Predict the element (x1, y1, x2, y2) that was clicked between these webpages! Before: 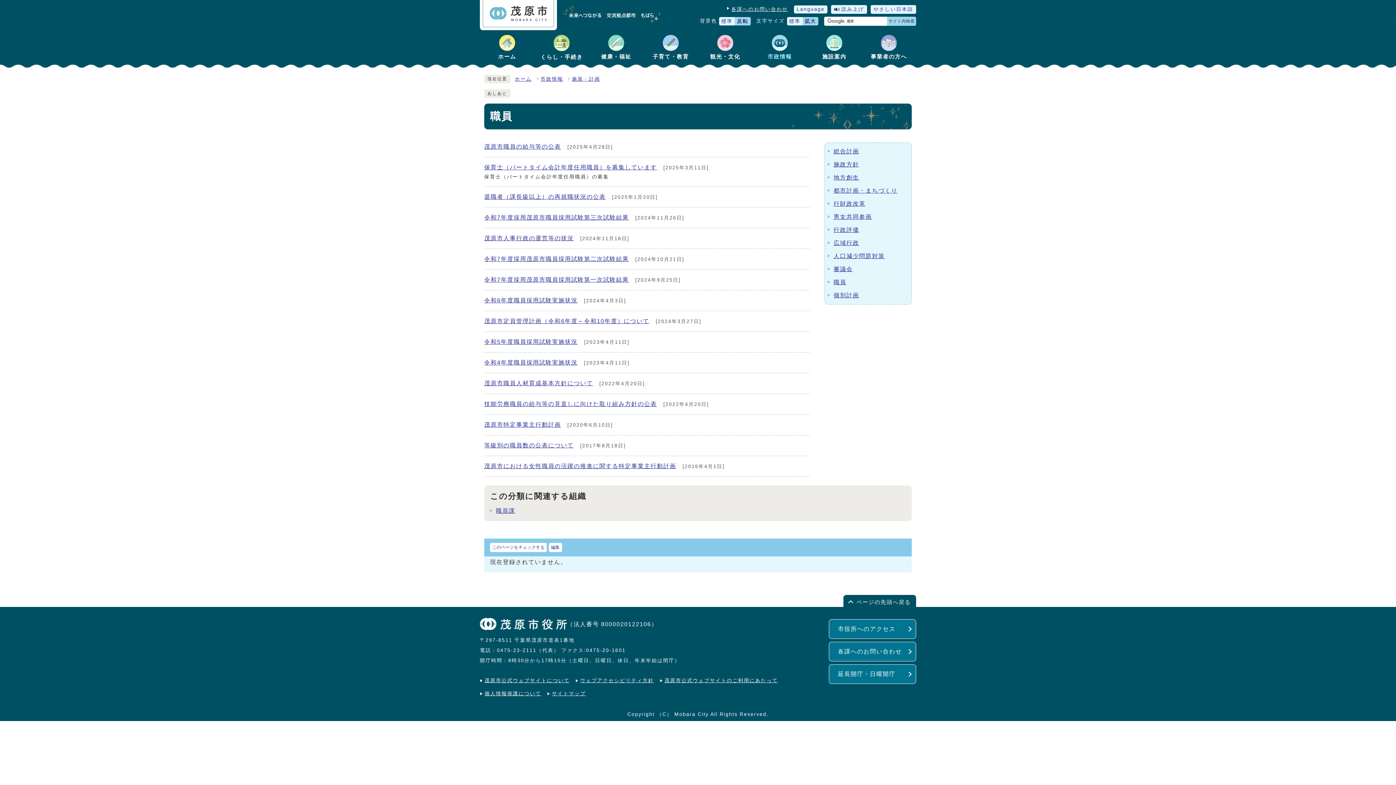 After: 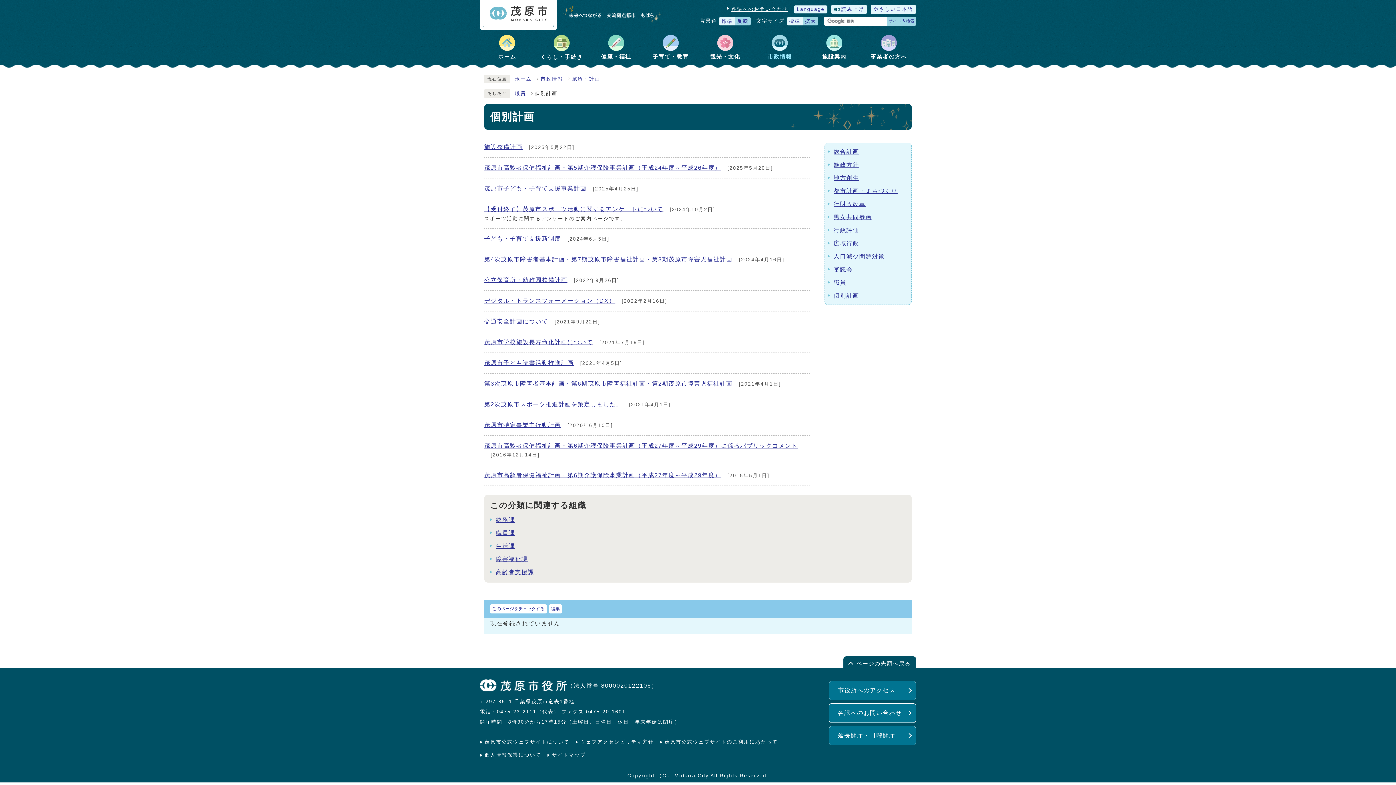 Action: label: 個別計画 bbox: (833, 292, 859, 298)